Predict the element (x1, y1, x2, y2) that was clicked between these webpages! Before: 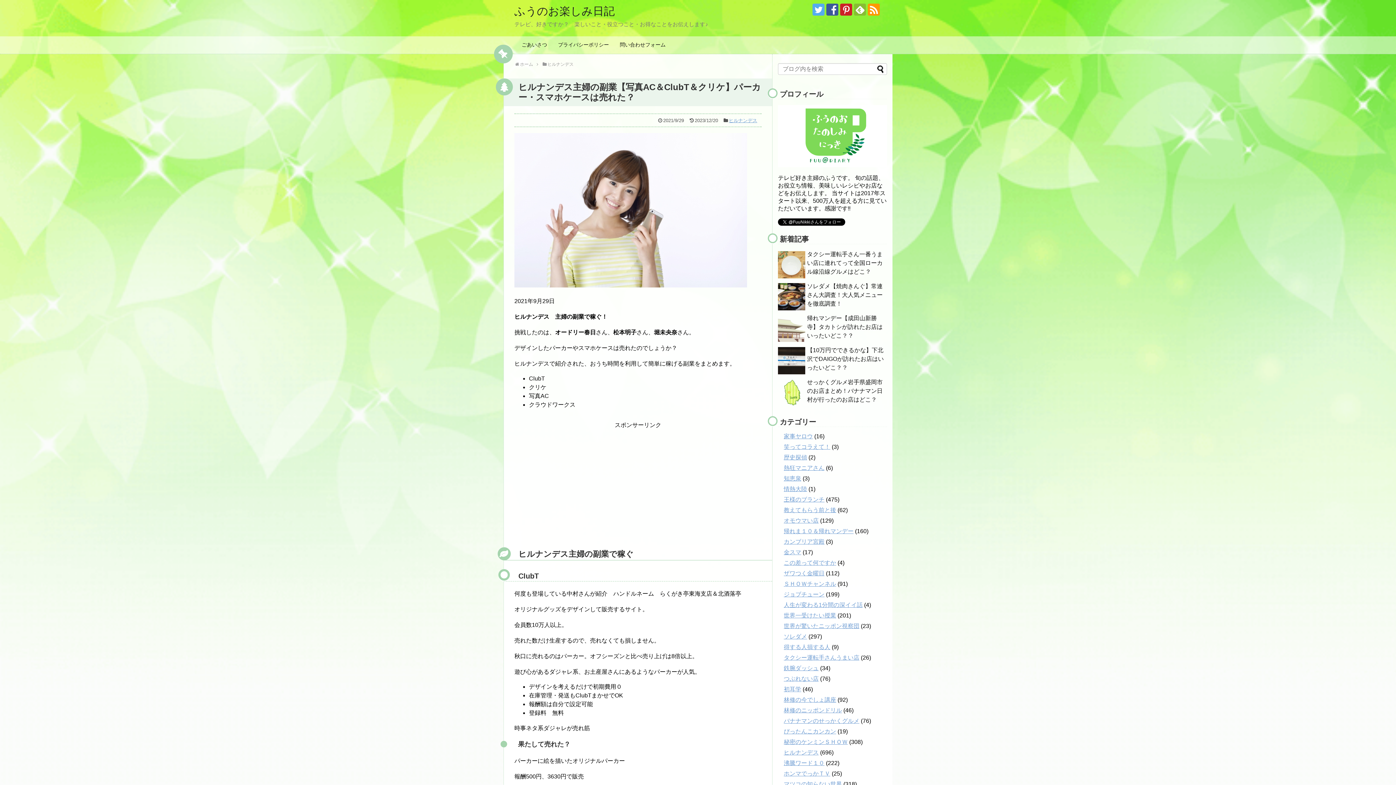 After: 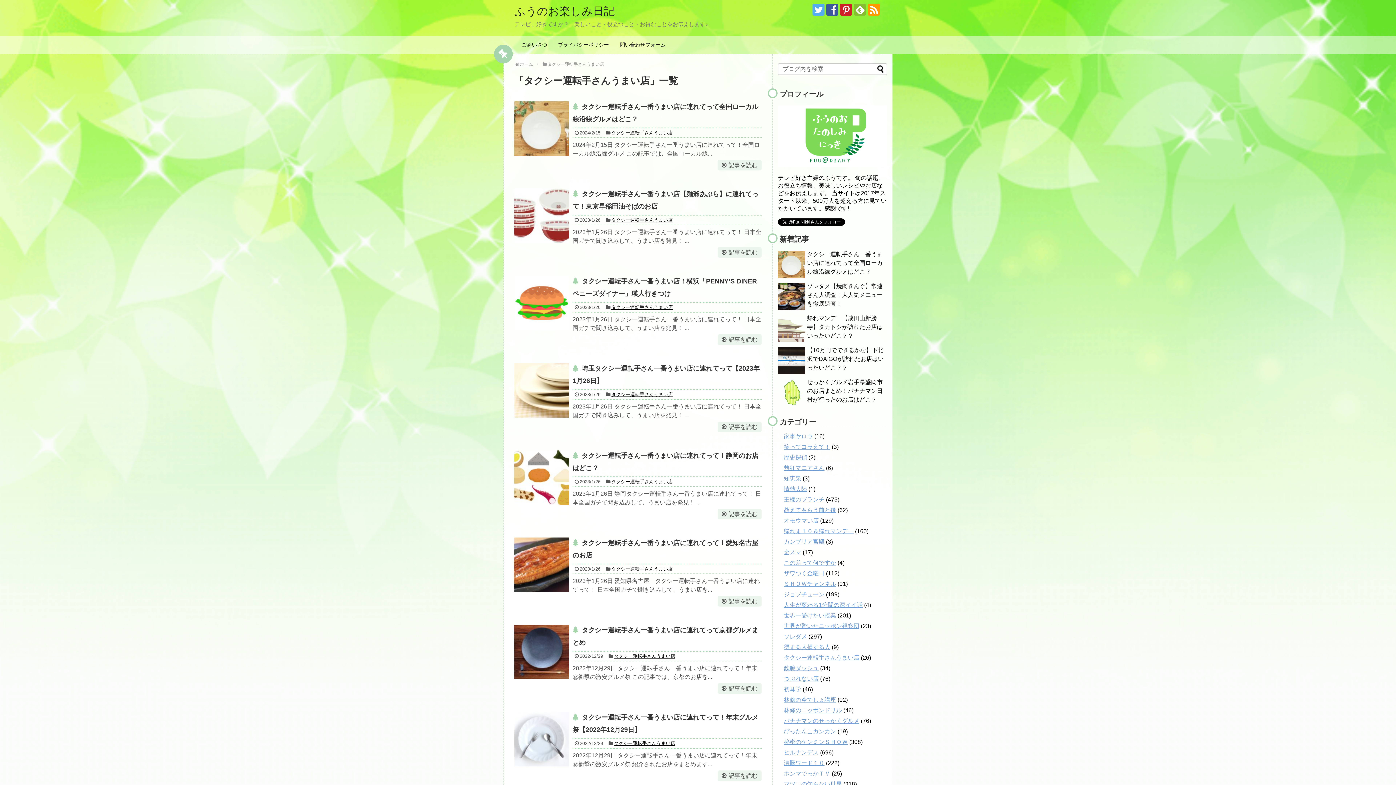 Action: label: タクシー運転手さんうまい店 bbox: (784, 654, 859, 661)